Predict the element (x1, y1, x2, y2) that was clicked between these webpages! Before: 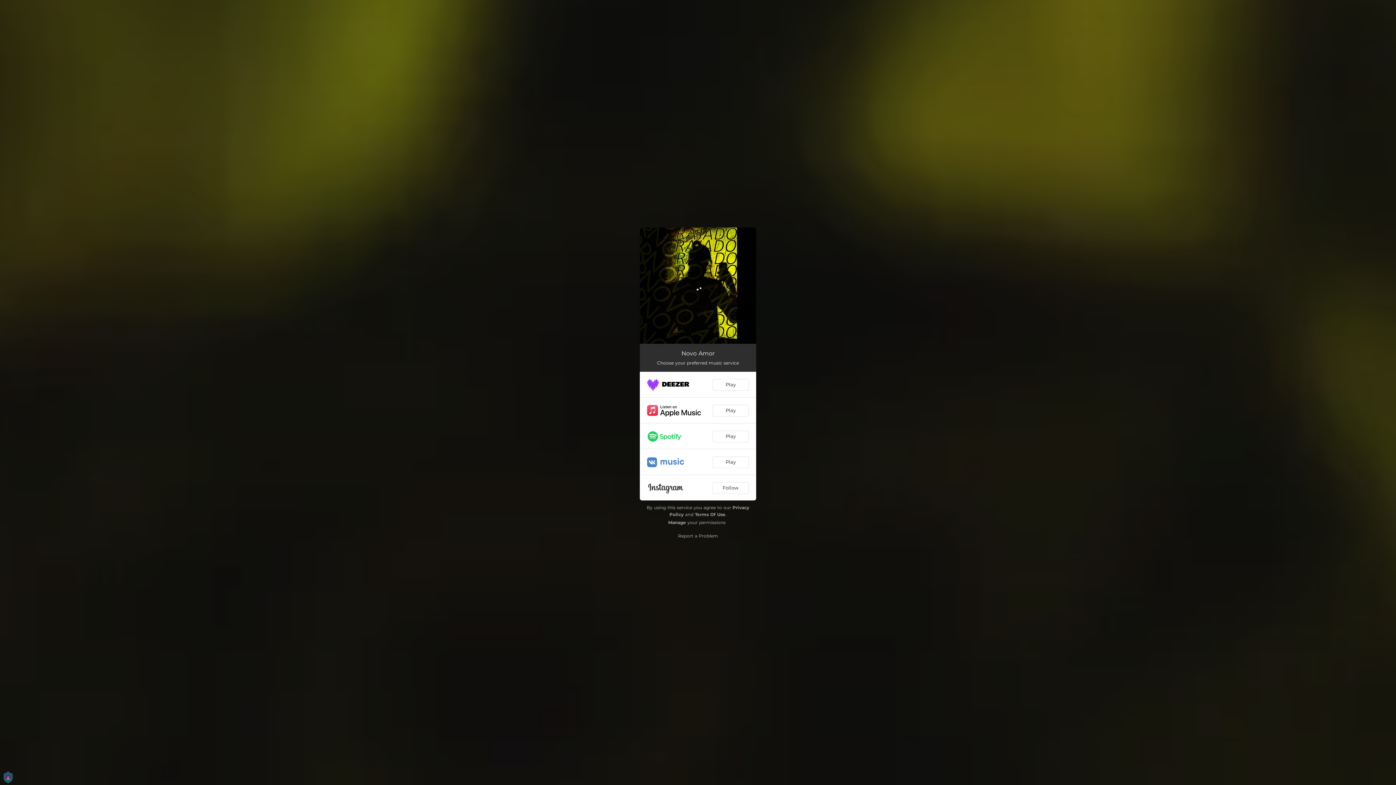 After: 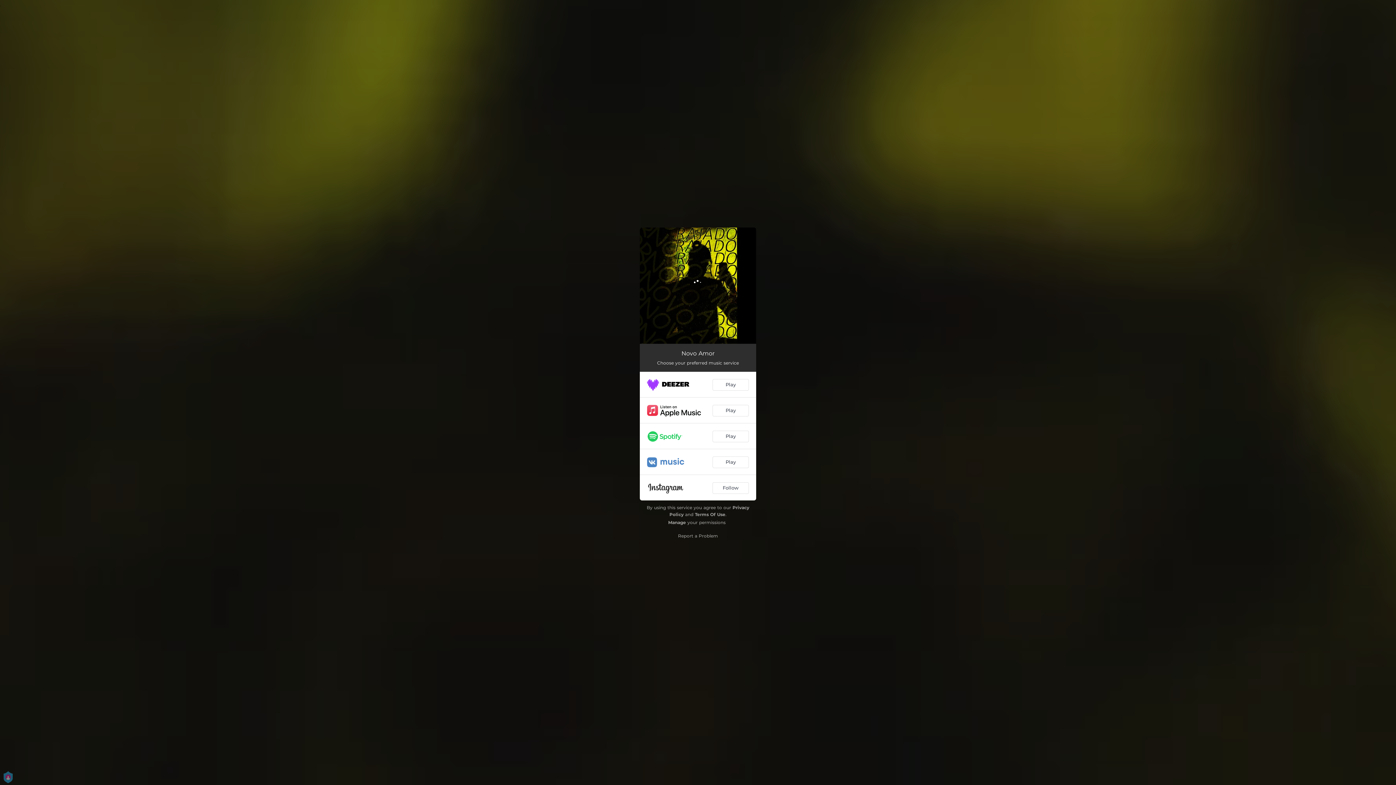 Action: label: Loading... bbox: (680, 267, 716, 303)